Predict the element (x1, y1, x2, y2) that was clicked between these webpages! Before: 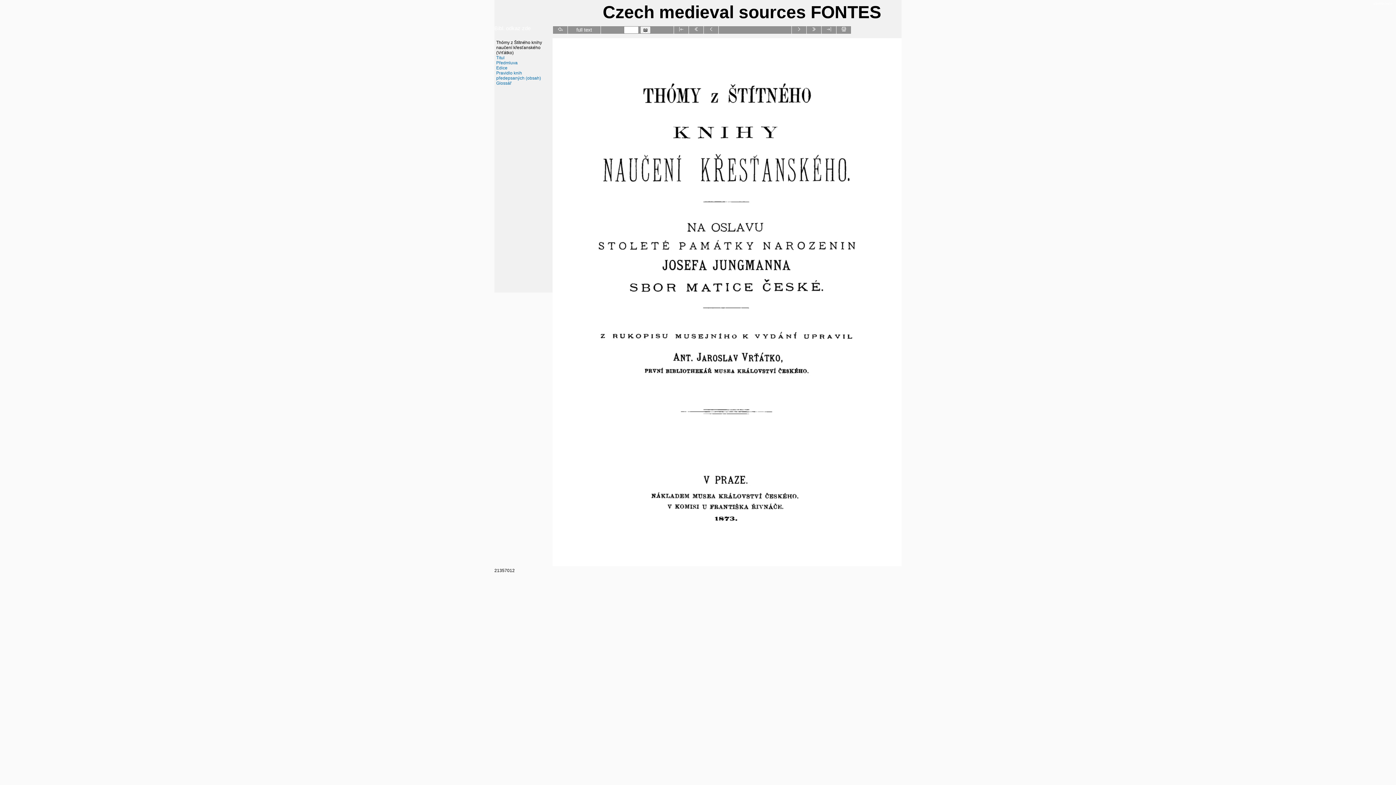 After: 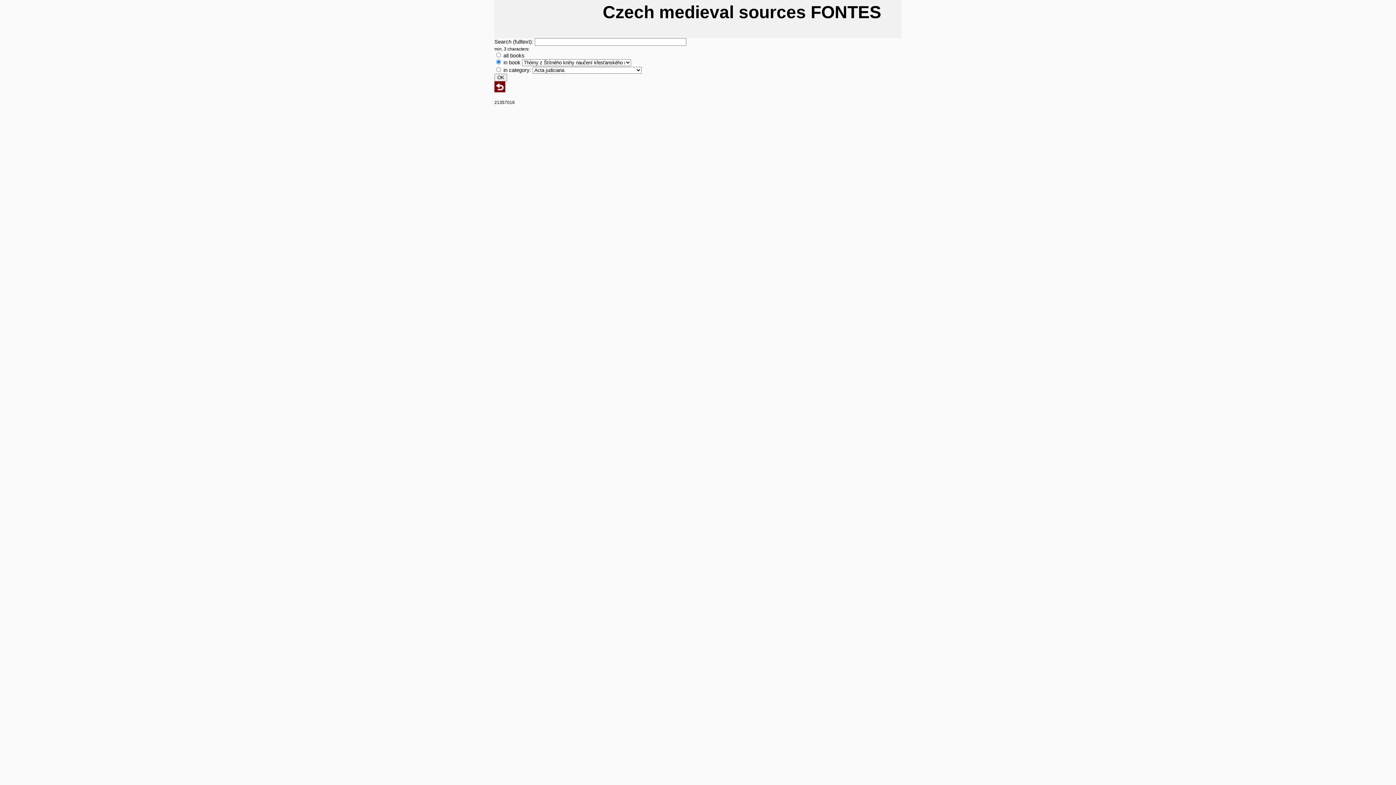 Action: label: full text bbox: (576, 27, 592, 32)